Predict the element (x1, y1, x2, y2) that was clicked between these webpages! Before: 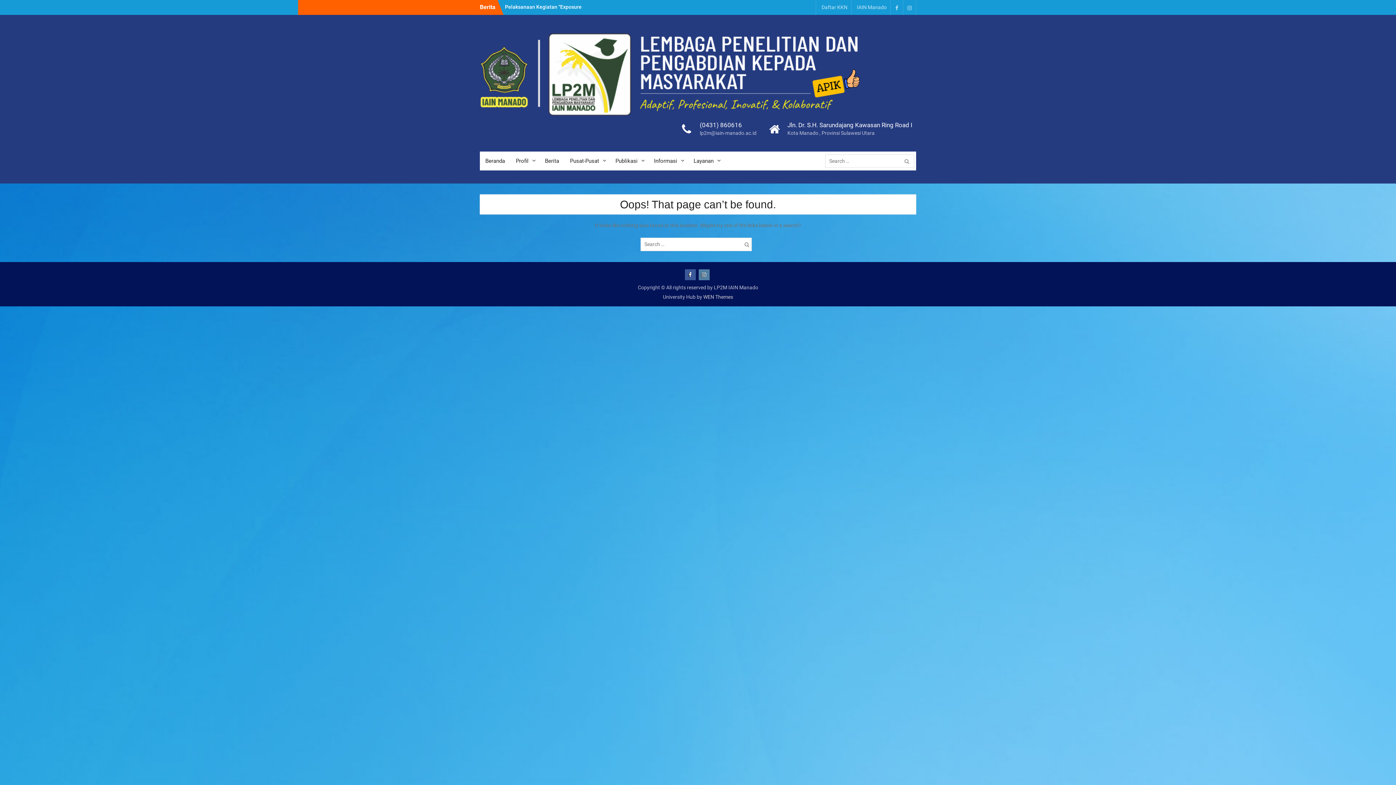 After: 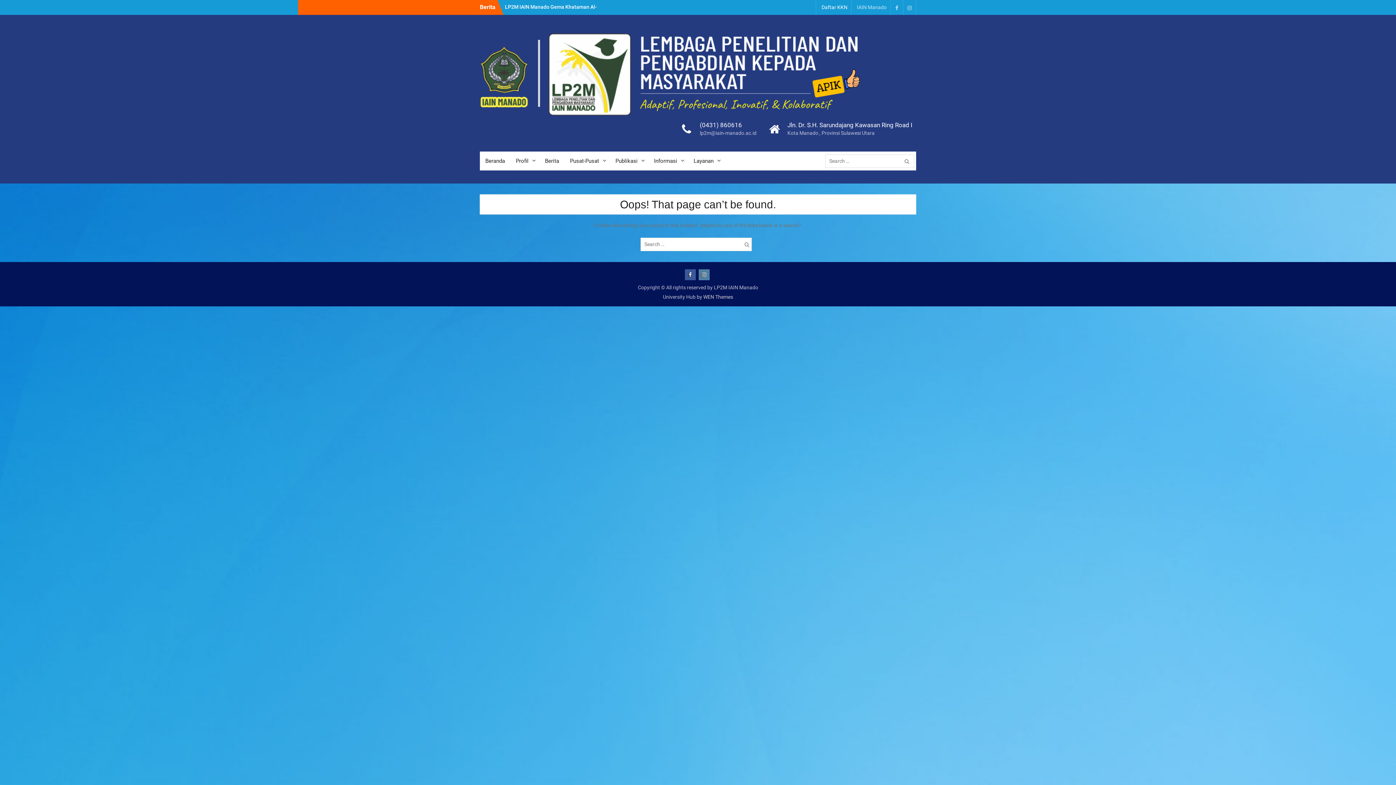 Action: bbox: (818, 0, 851, 14) label: Daftar KKN